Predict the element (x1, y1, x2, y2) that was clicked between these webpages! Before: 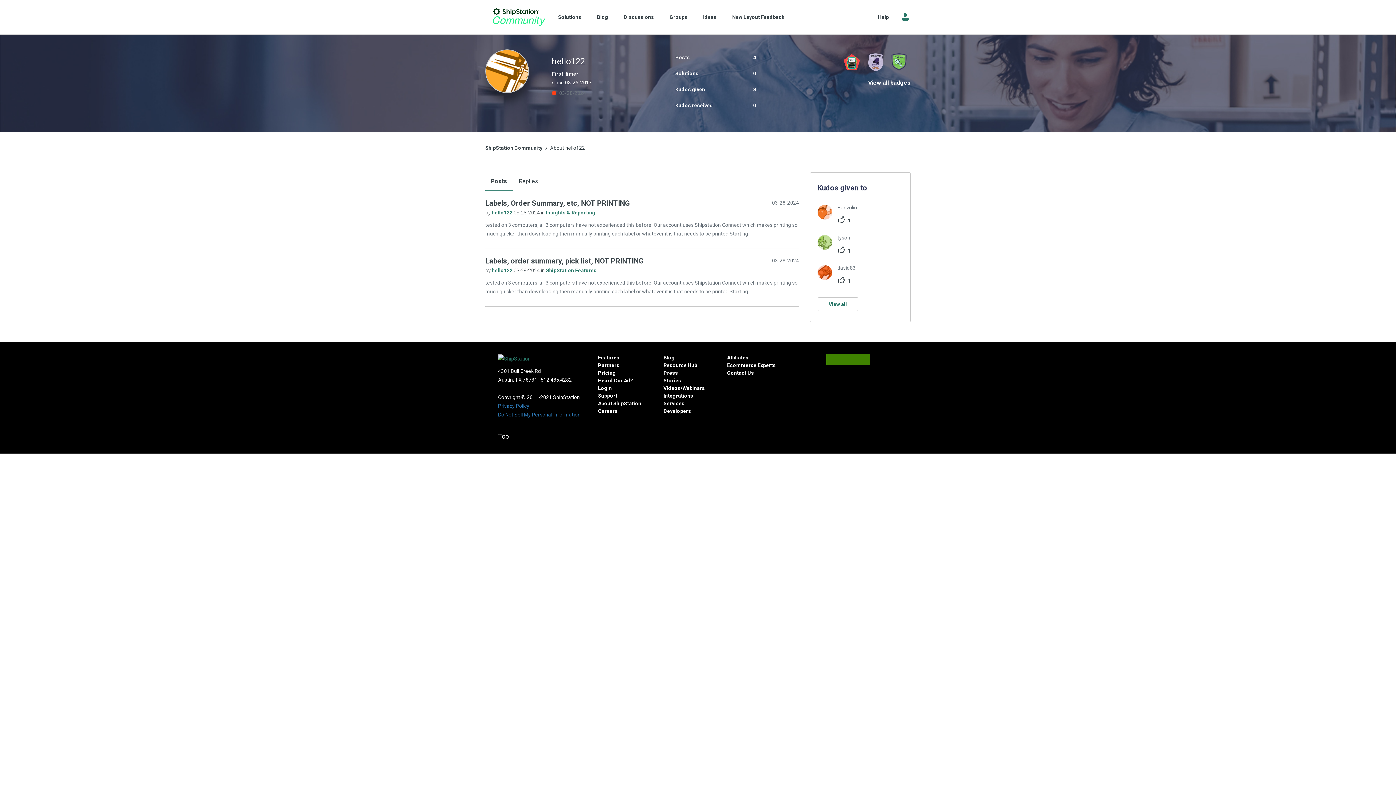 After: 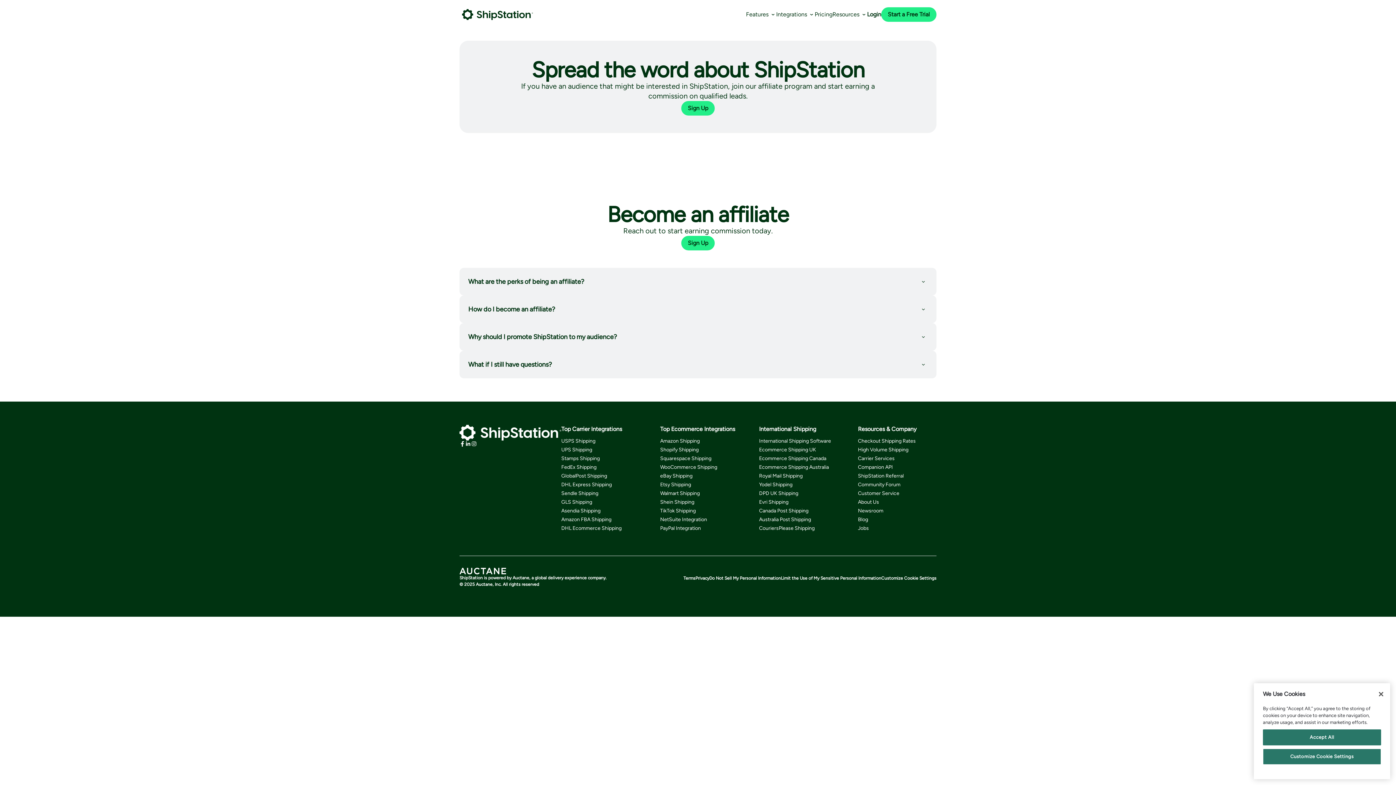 Action: label: Affiliates bbox: (727, 354, 748, 360)